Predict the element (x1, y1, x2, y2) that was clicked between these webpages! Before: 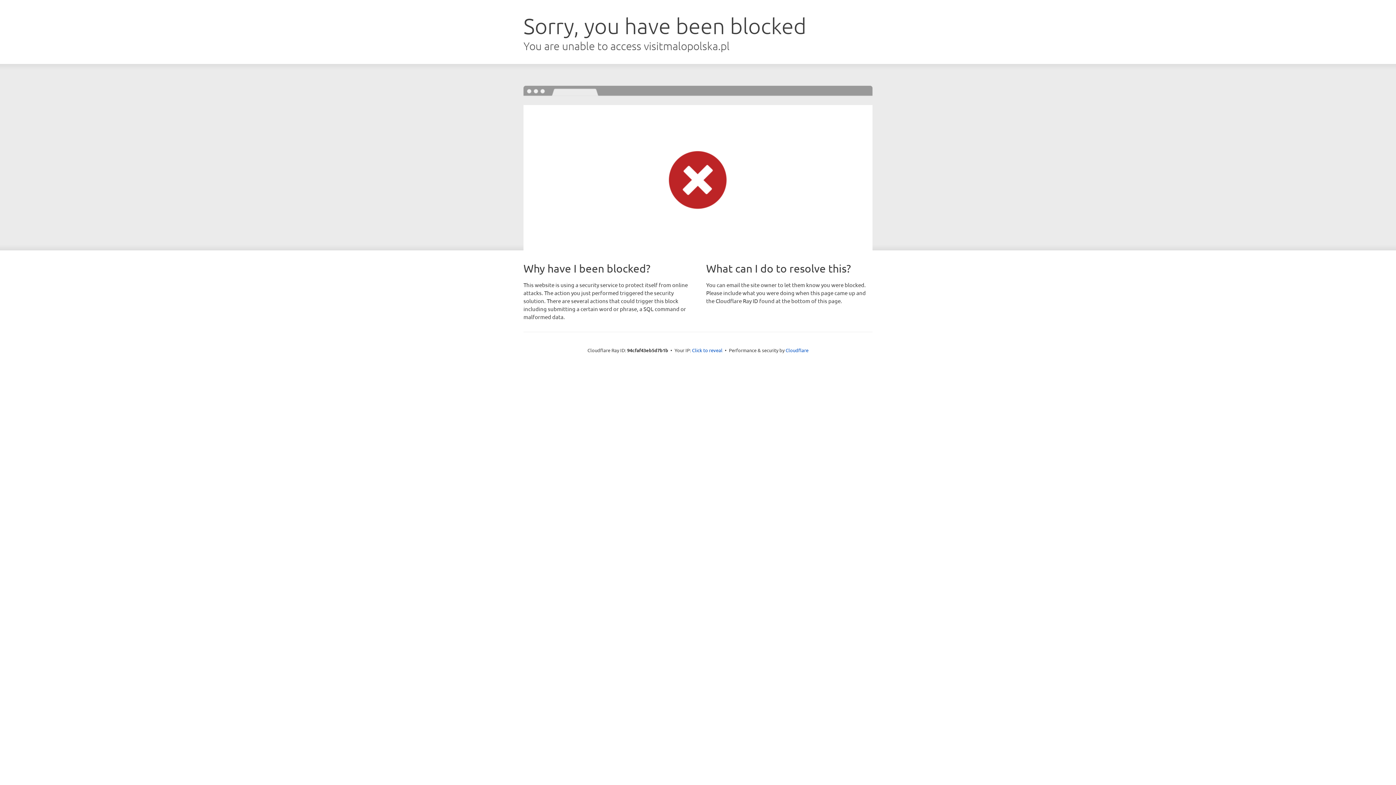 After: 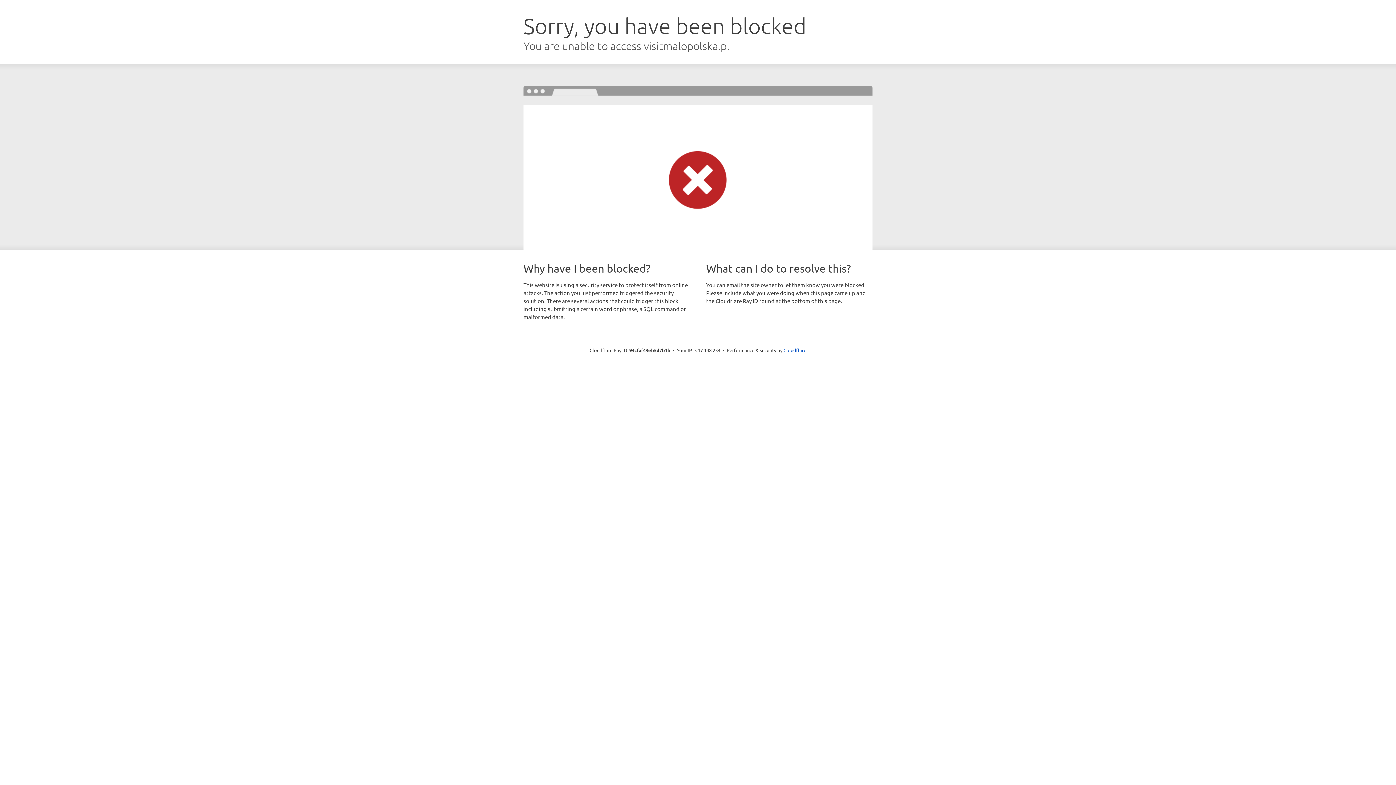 Action: label: Click to reveal bbox: (692, 346, 722, 353)